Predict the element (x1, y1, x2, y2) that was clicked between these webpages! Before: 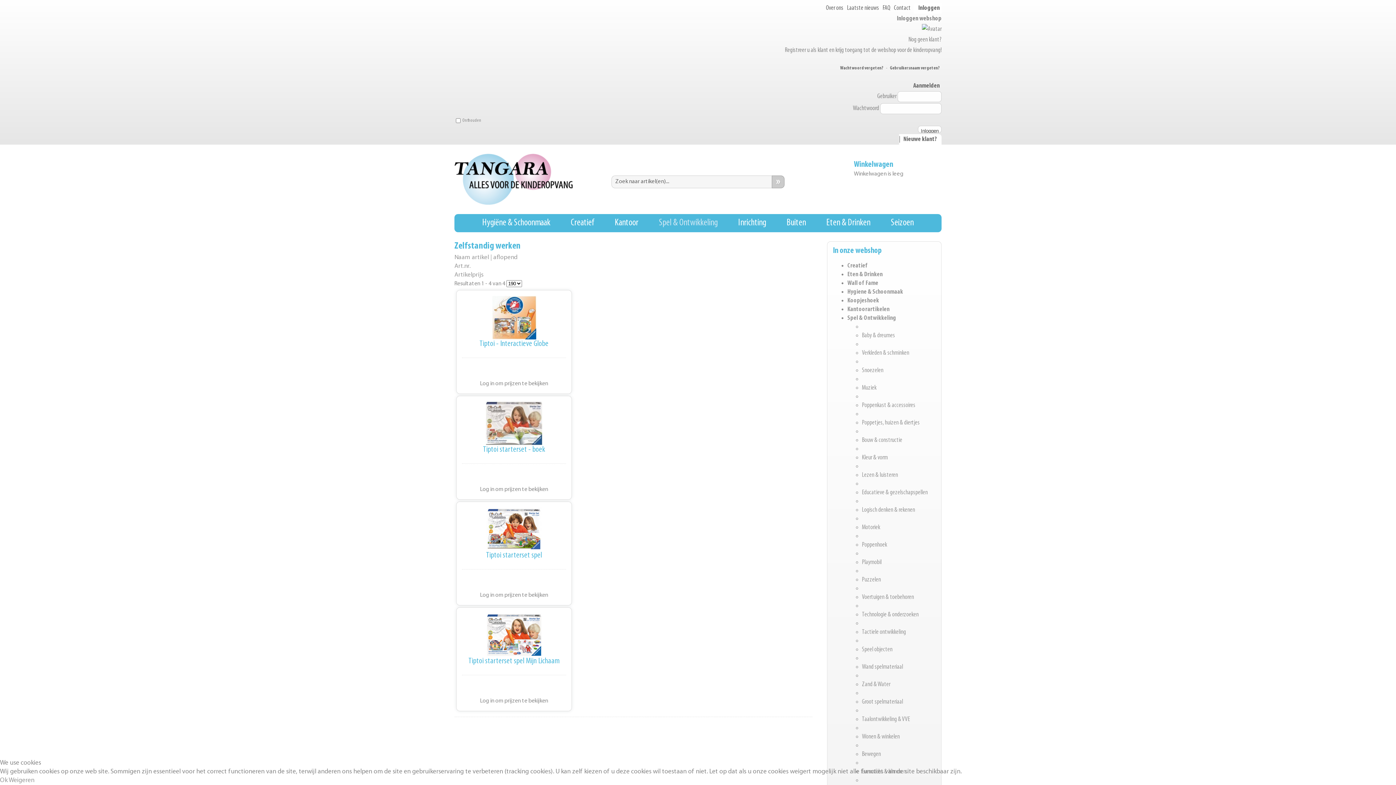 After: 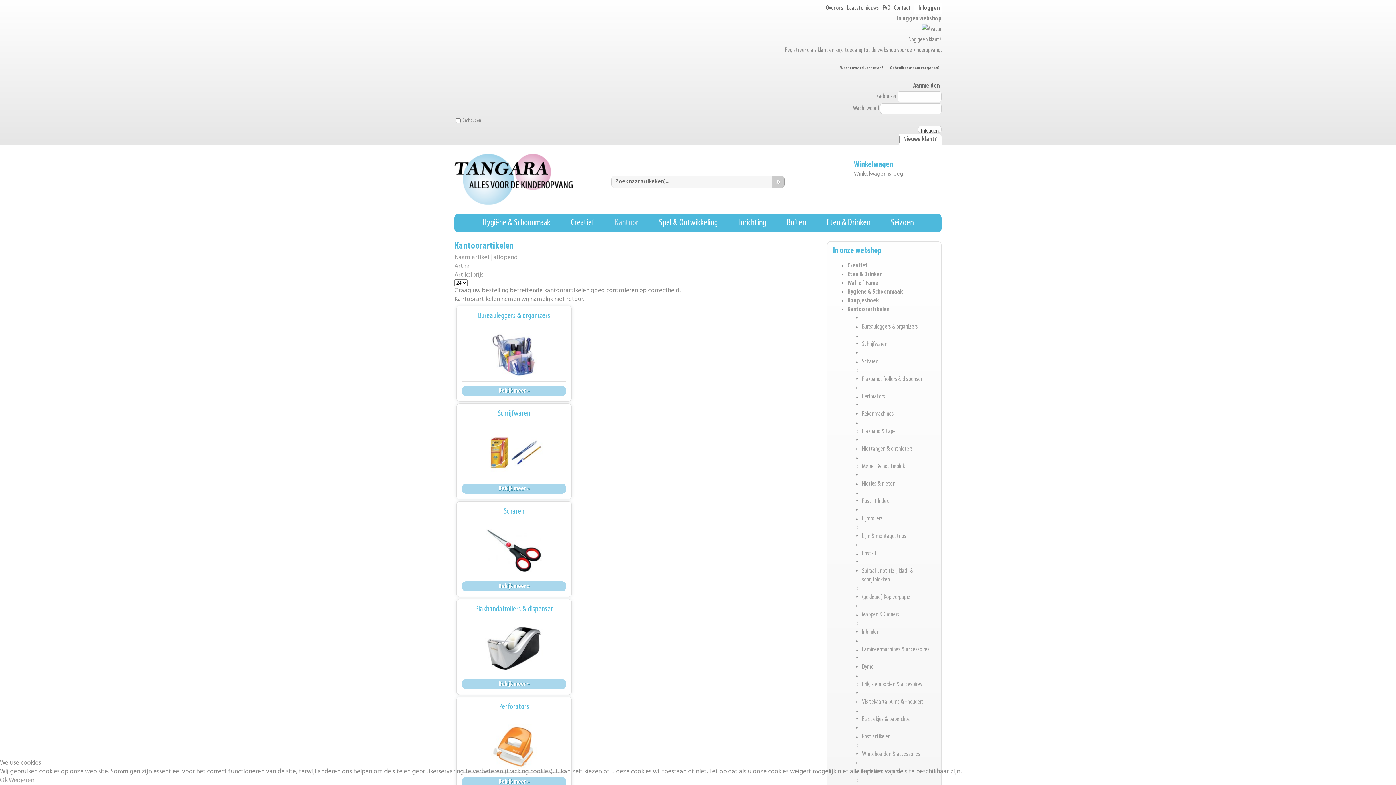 Action: bbox: (614, 218, 638, 228) label: Kantoor